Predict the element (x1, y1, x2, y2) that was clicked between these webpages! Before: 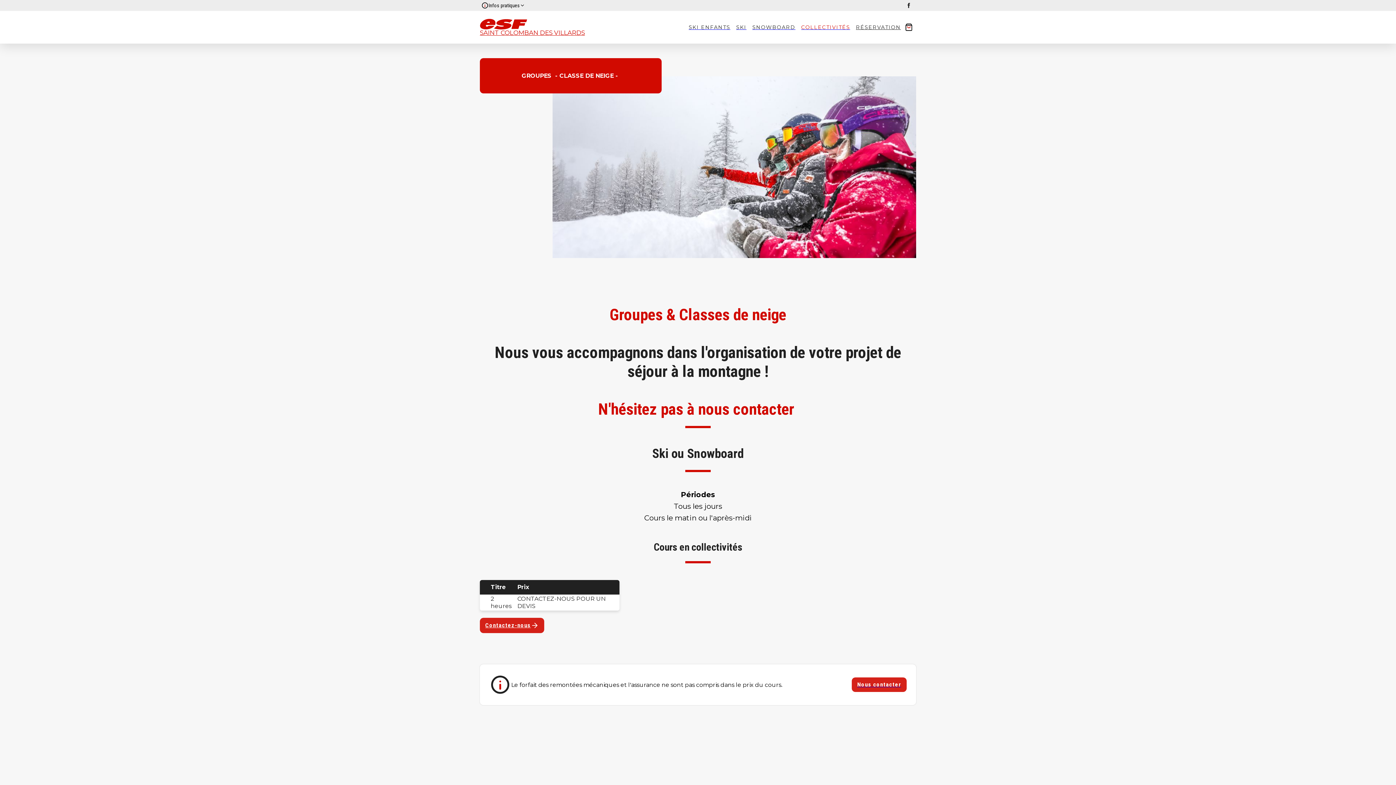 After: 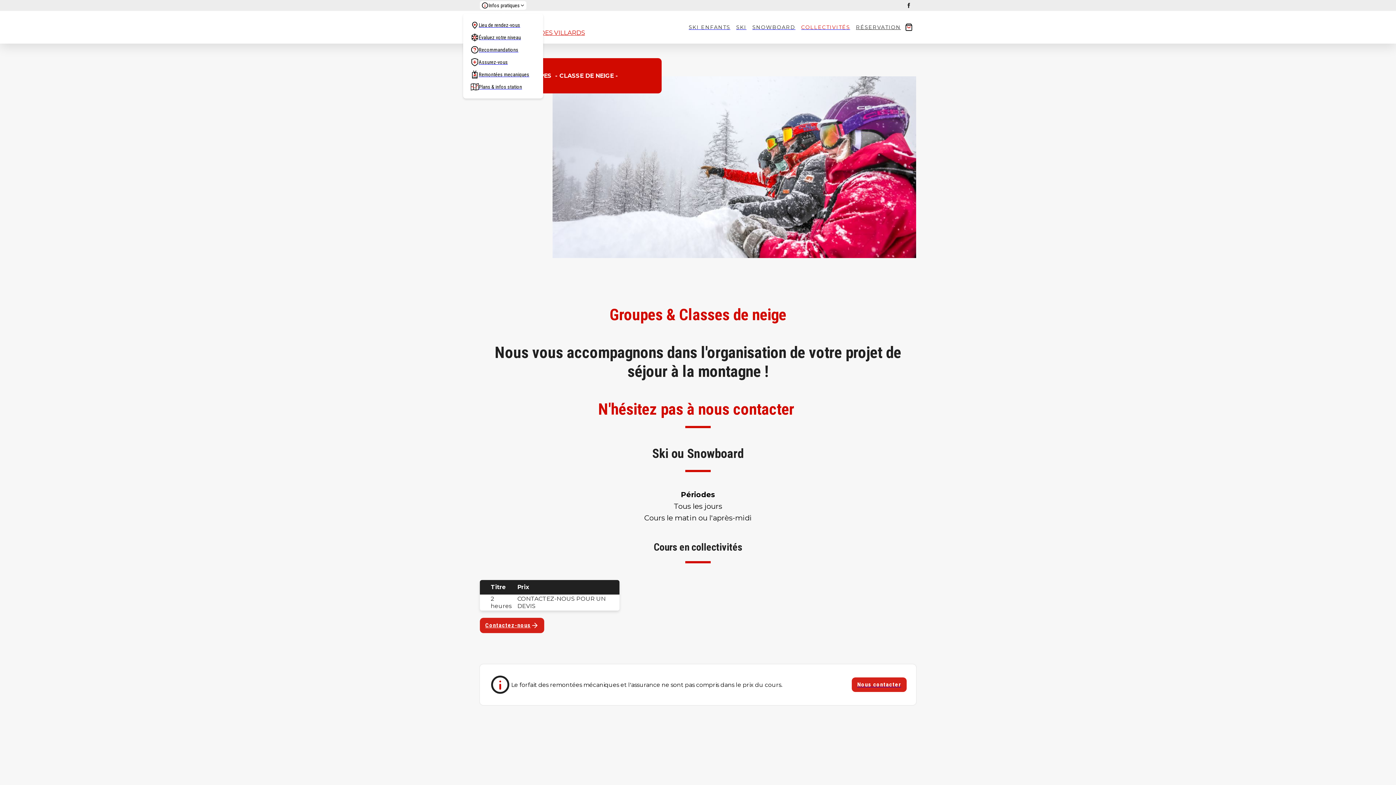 Action: label: Infos pratiques bbox: (480, 1, 526, 9)